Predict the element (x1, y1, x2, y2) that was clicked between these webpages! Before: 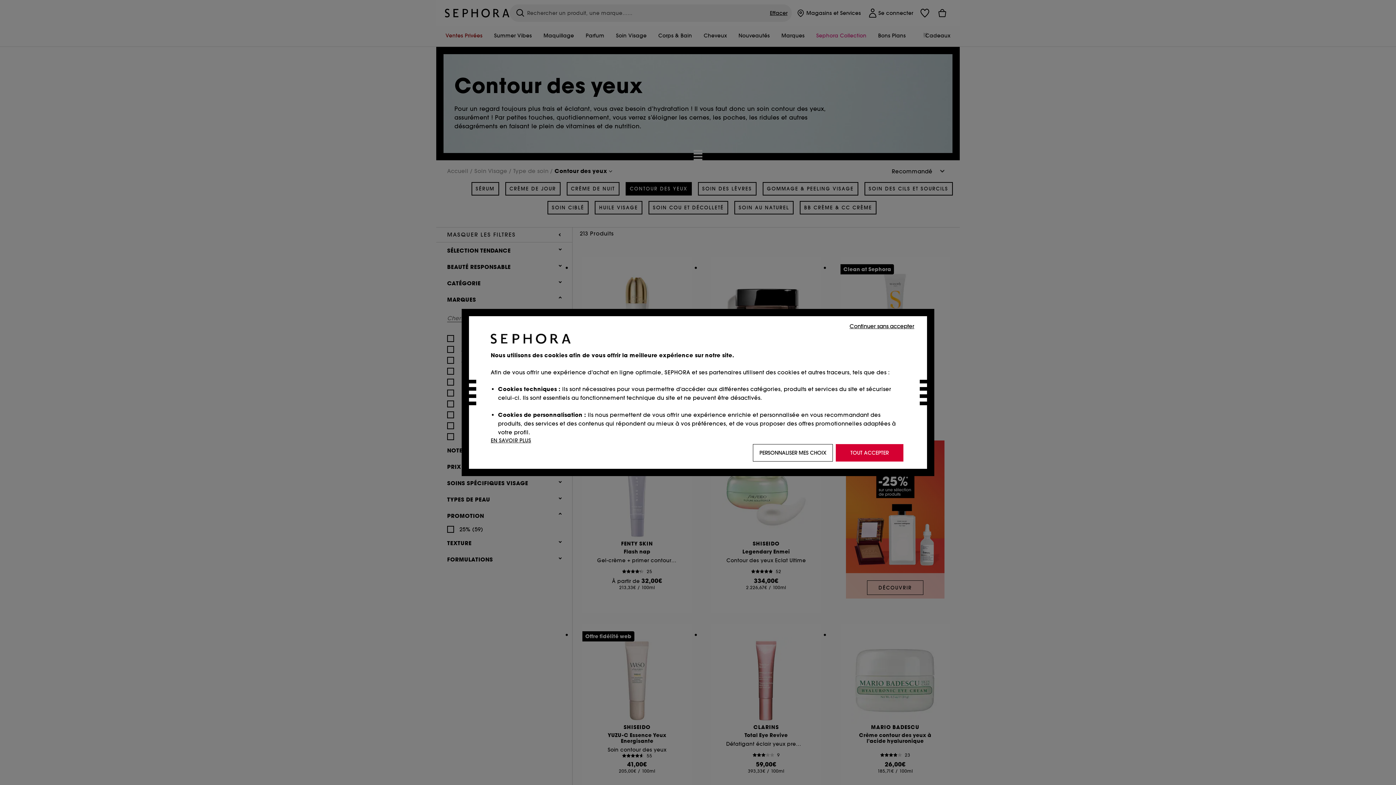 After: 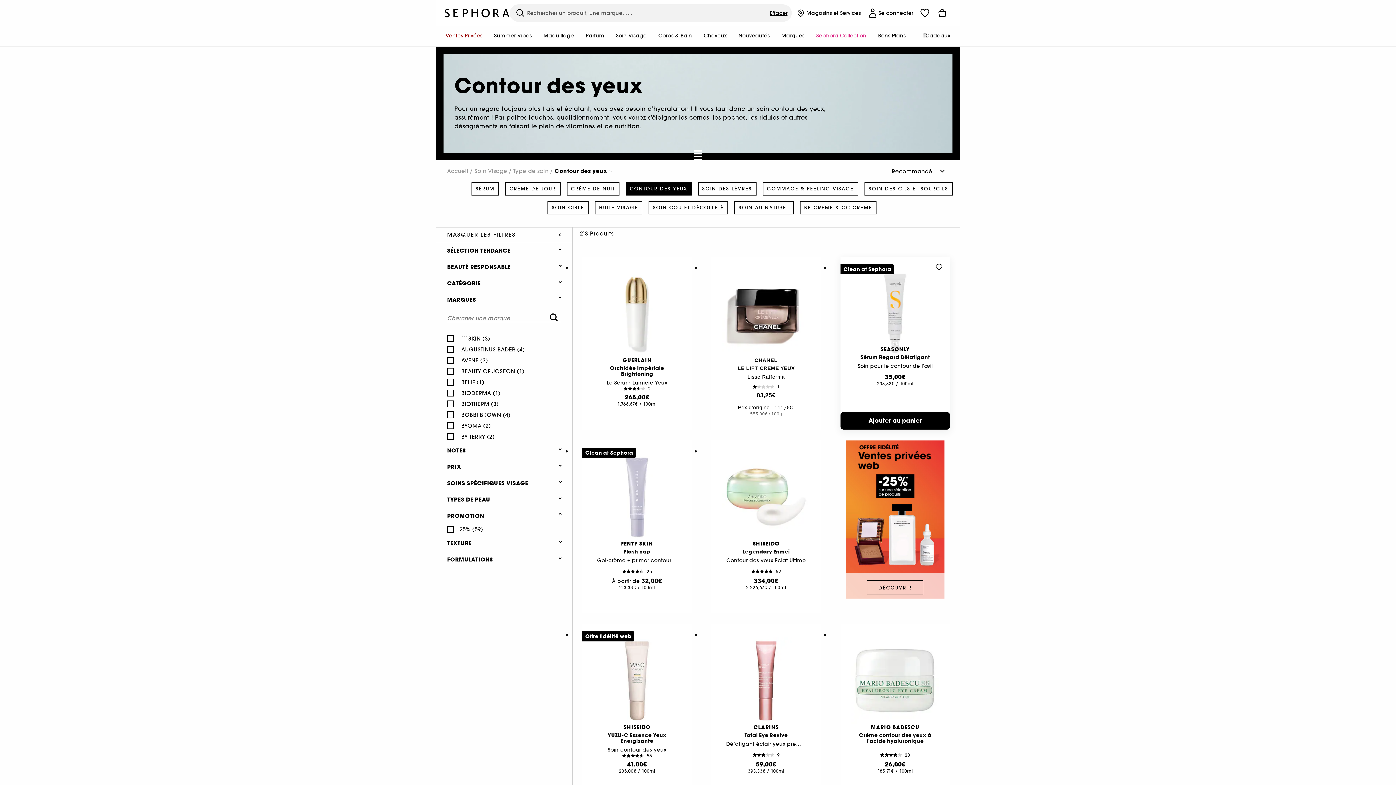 Action: label: Continuer sans accepter bbox: (848, 321, 916, 330)